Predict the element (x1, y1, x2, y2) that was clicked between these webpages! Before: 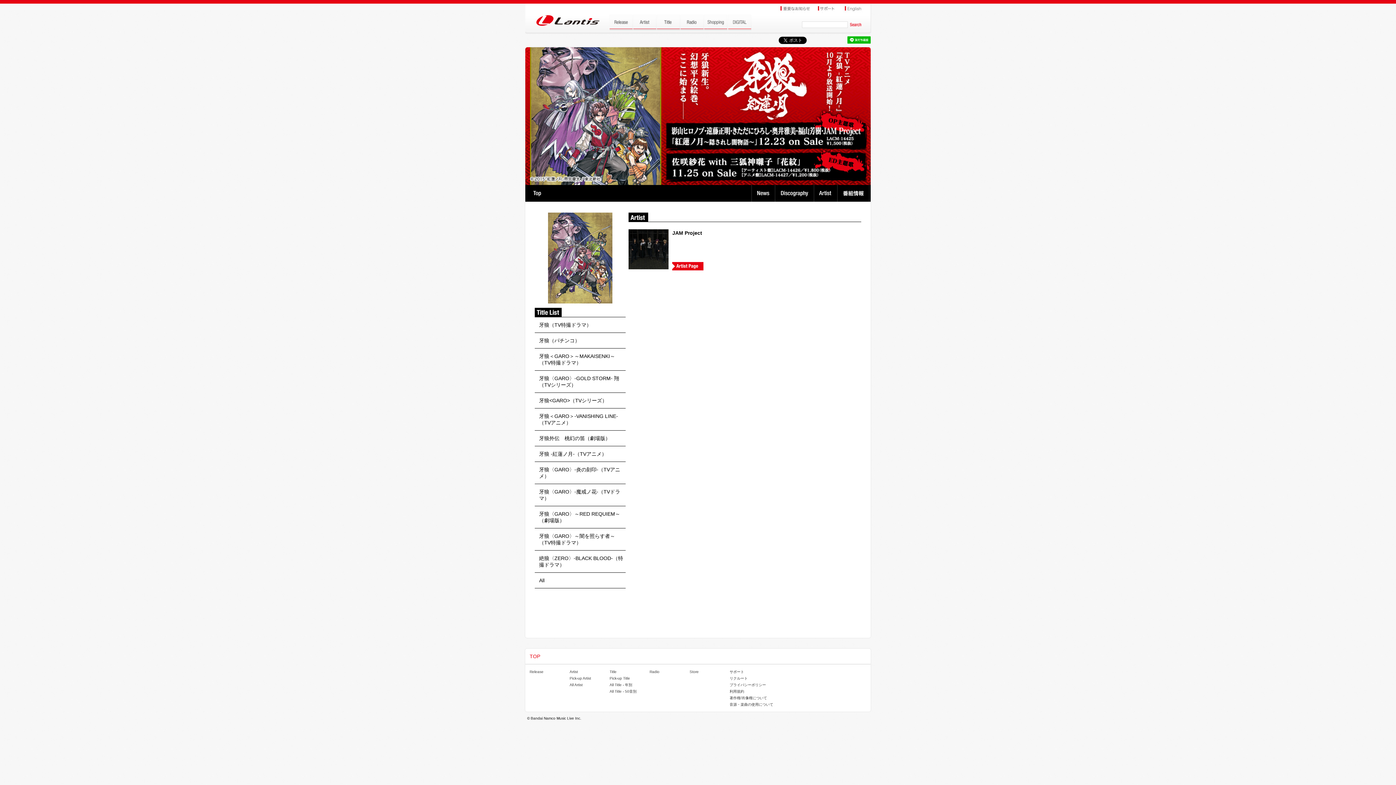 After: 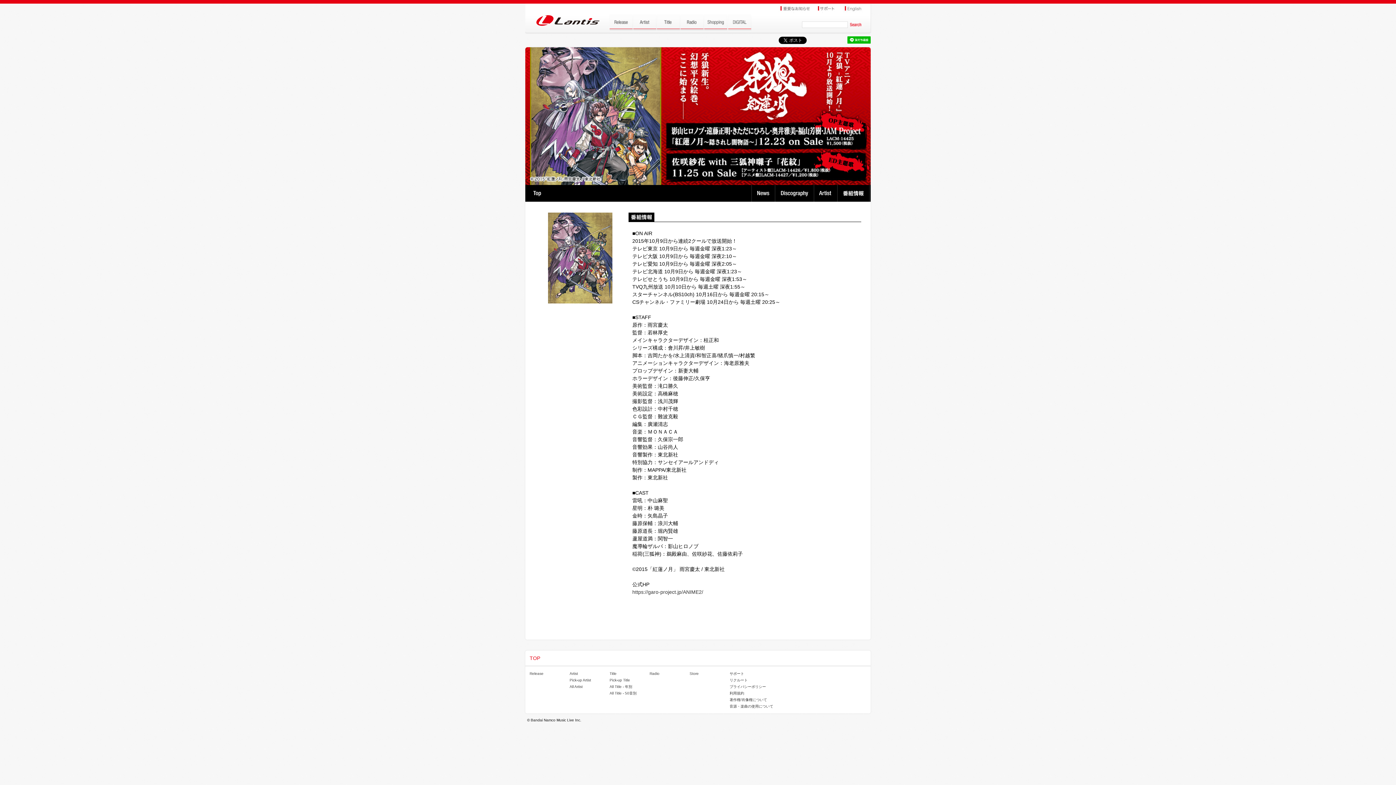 Action: bbox: (838, 185, 870, 201) label: 番組情報